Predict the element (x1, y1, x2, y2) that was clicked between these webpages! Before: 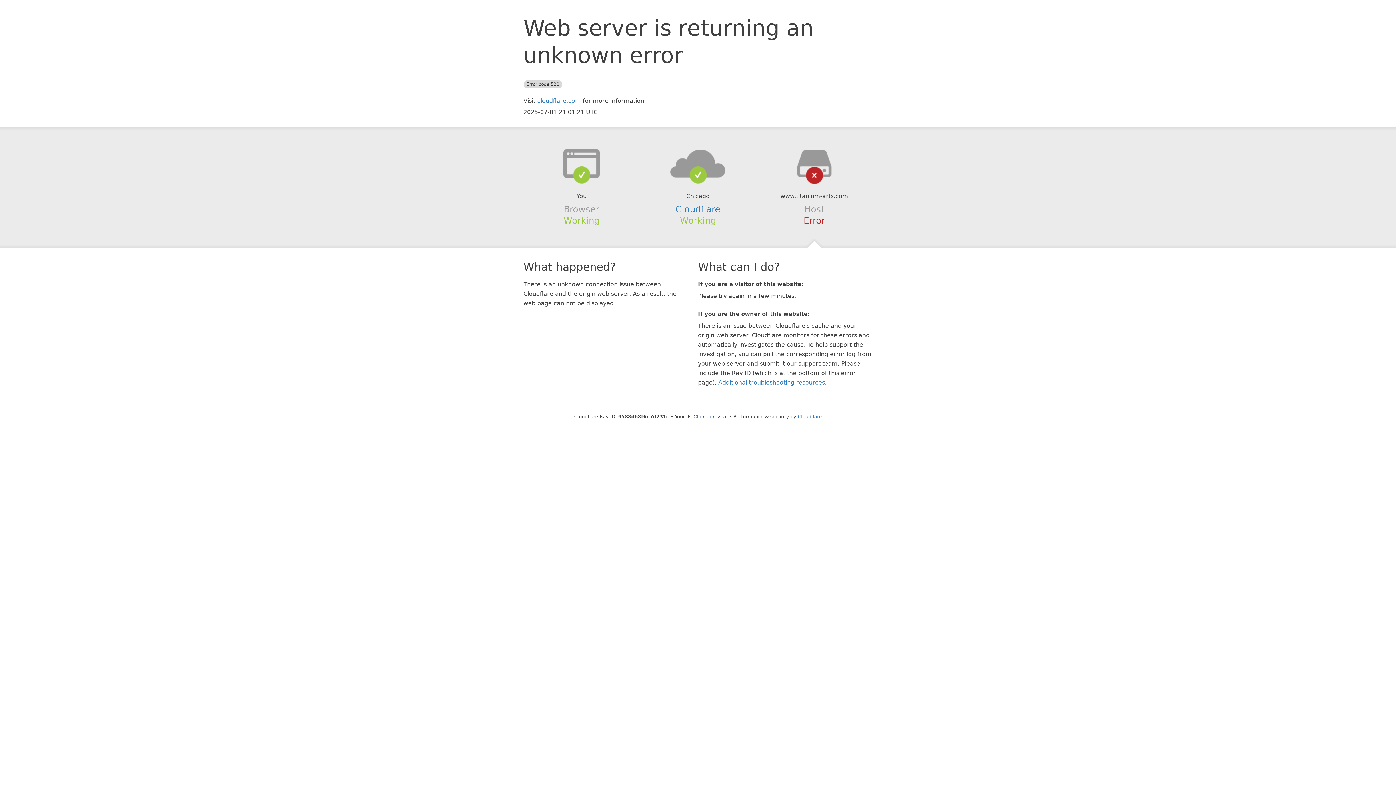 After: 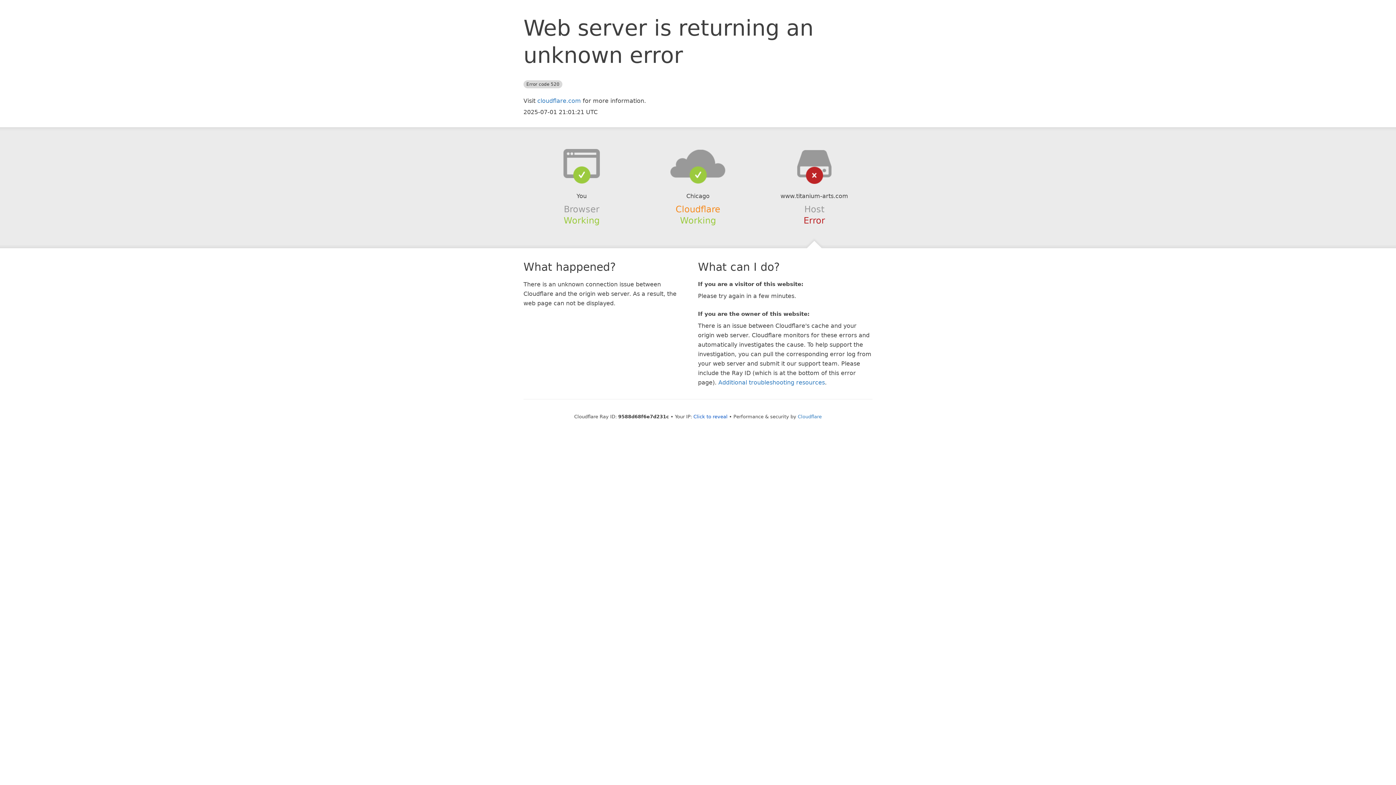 Action: bbox: (675, 204, 720, 214) label: Cloudflare